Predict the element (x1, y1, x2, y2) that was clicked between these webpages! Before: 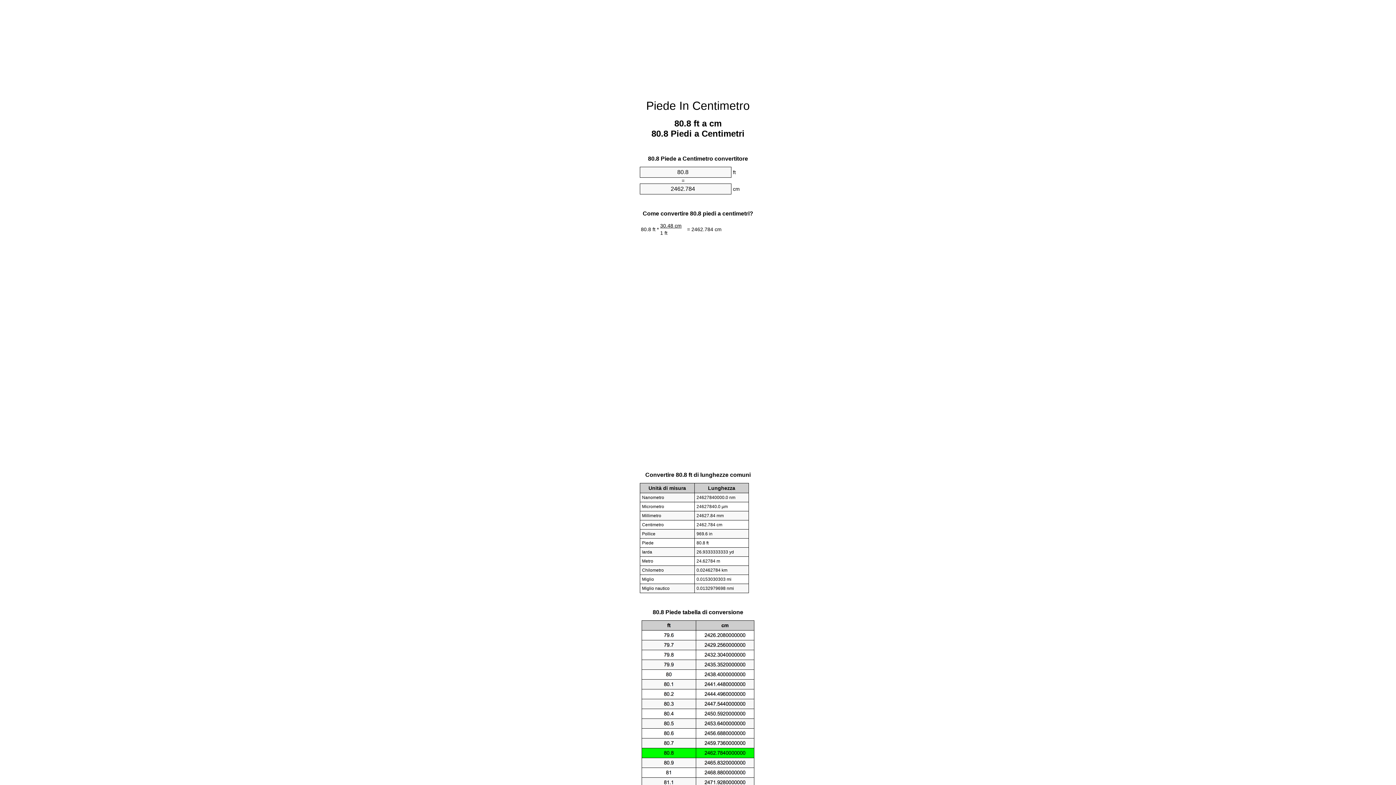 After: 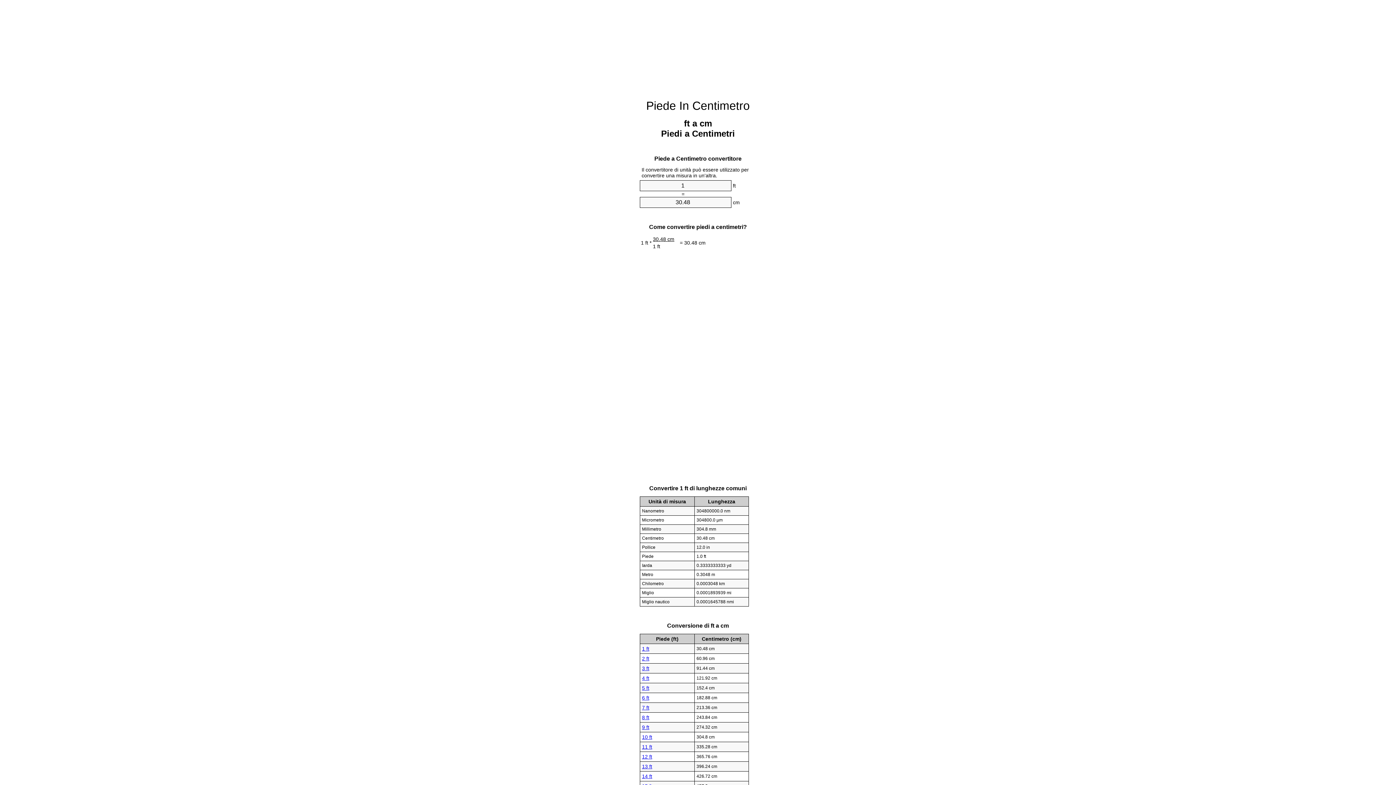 Action: label: Piede In Centimetro bbox: (646, 99, 750, 112)